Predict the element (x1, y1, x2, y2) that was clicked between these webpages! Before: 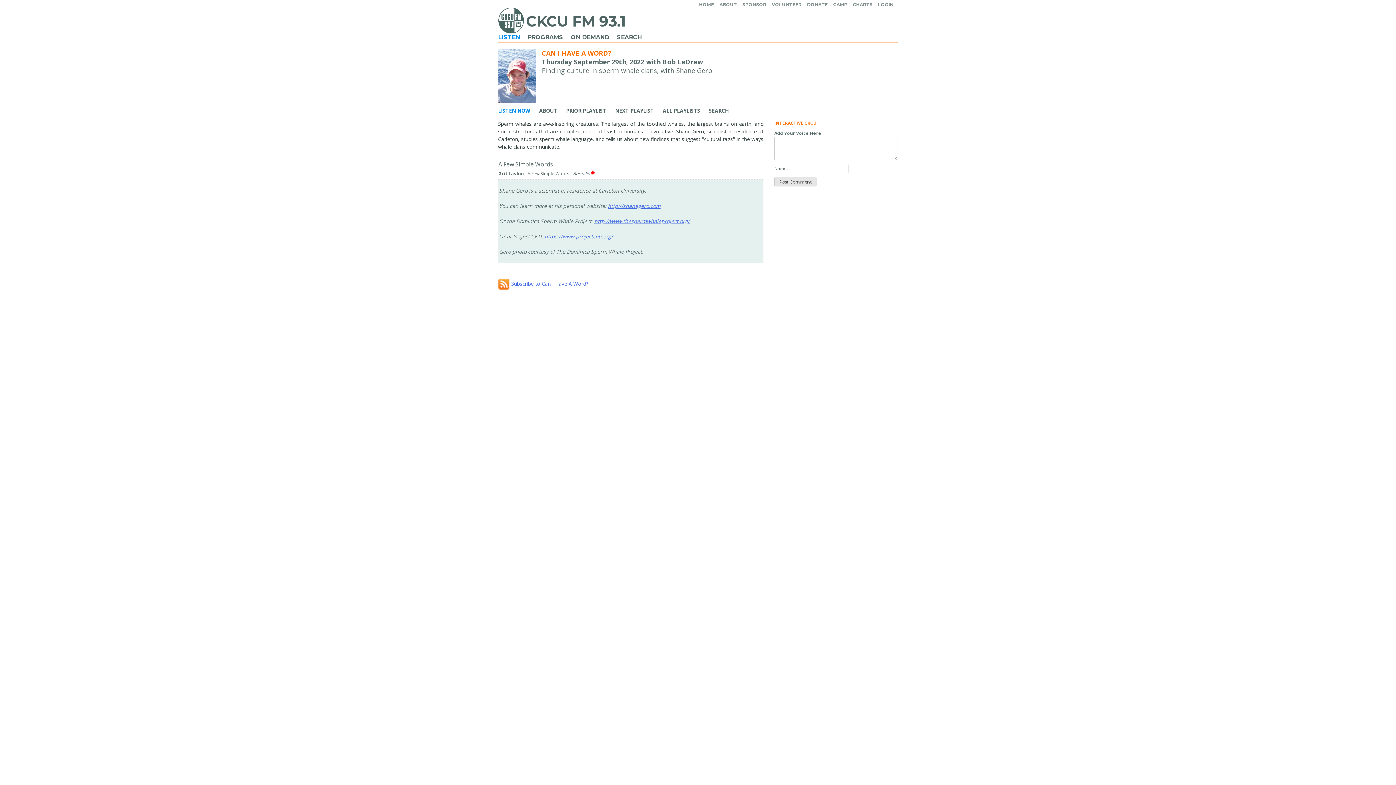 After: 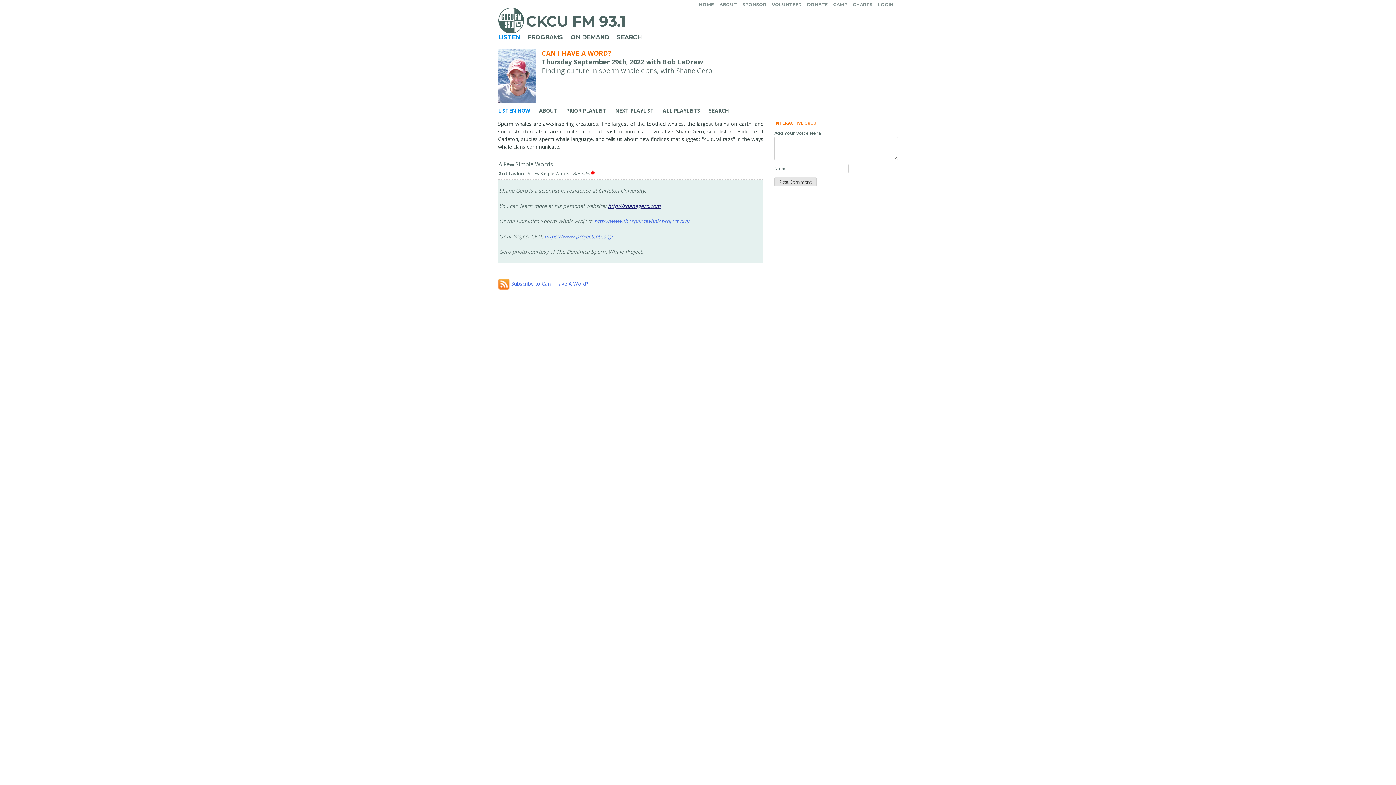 Action: label: http://shanegero.com bbox: (608, 202, 660, 209)